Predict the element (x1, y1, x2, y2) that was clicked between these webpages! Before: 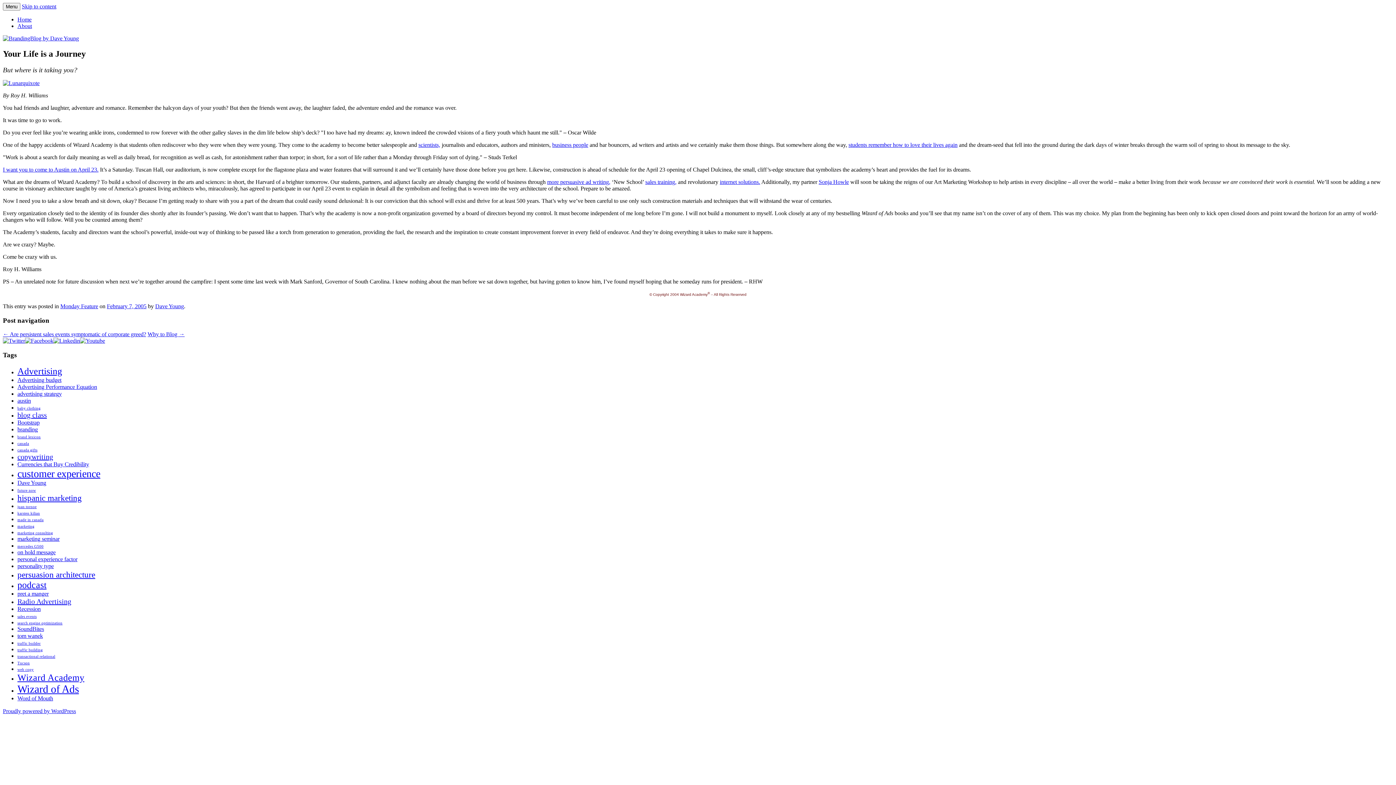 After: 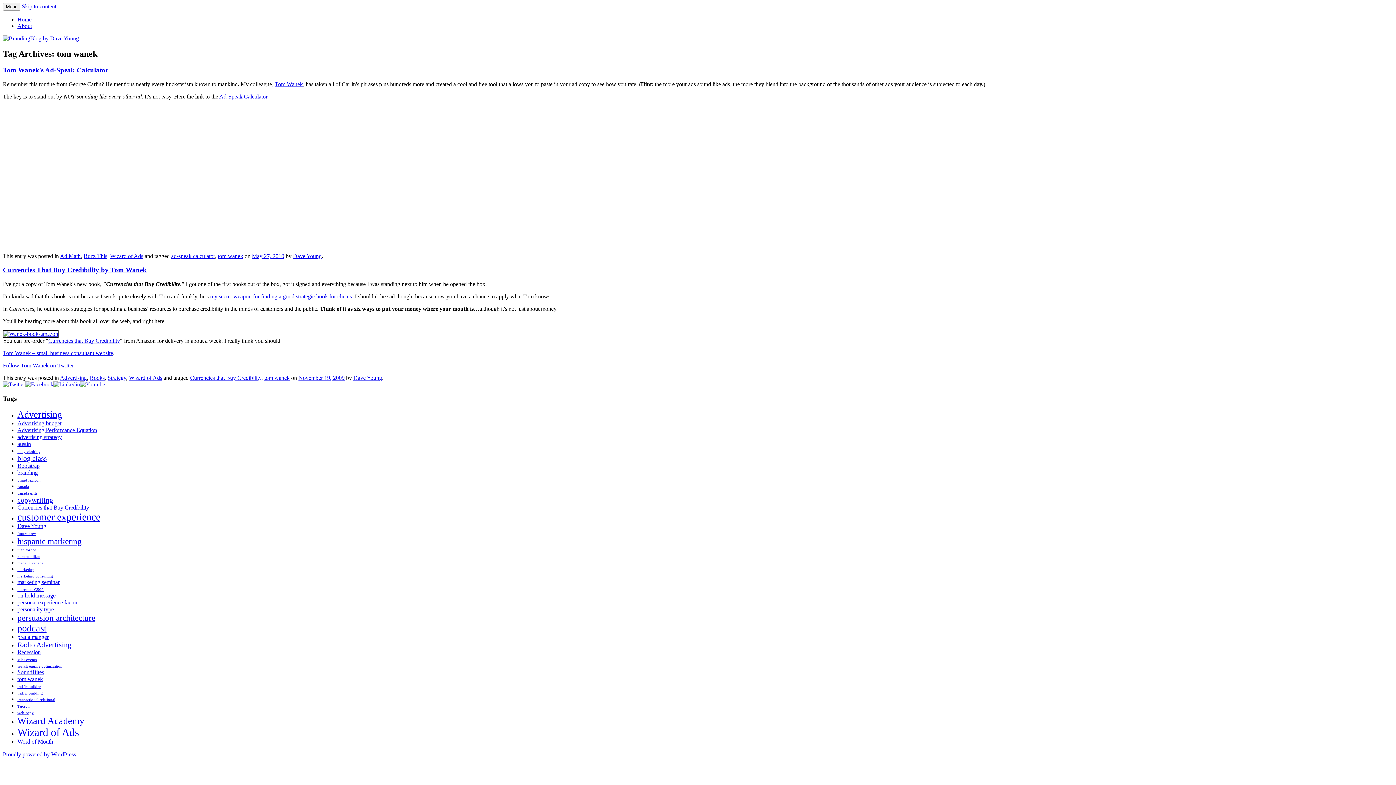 Action: bbox: (17, 632, 42, 639) label: tom wanek (2 items)